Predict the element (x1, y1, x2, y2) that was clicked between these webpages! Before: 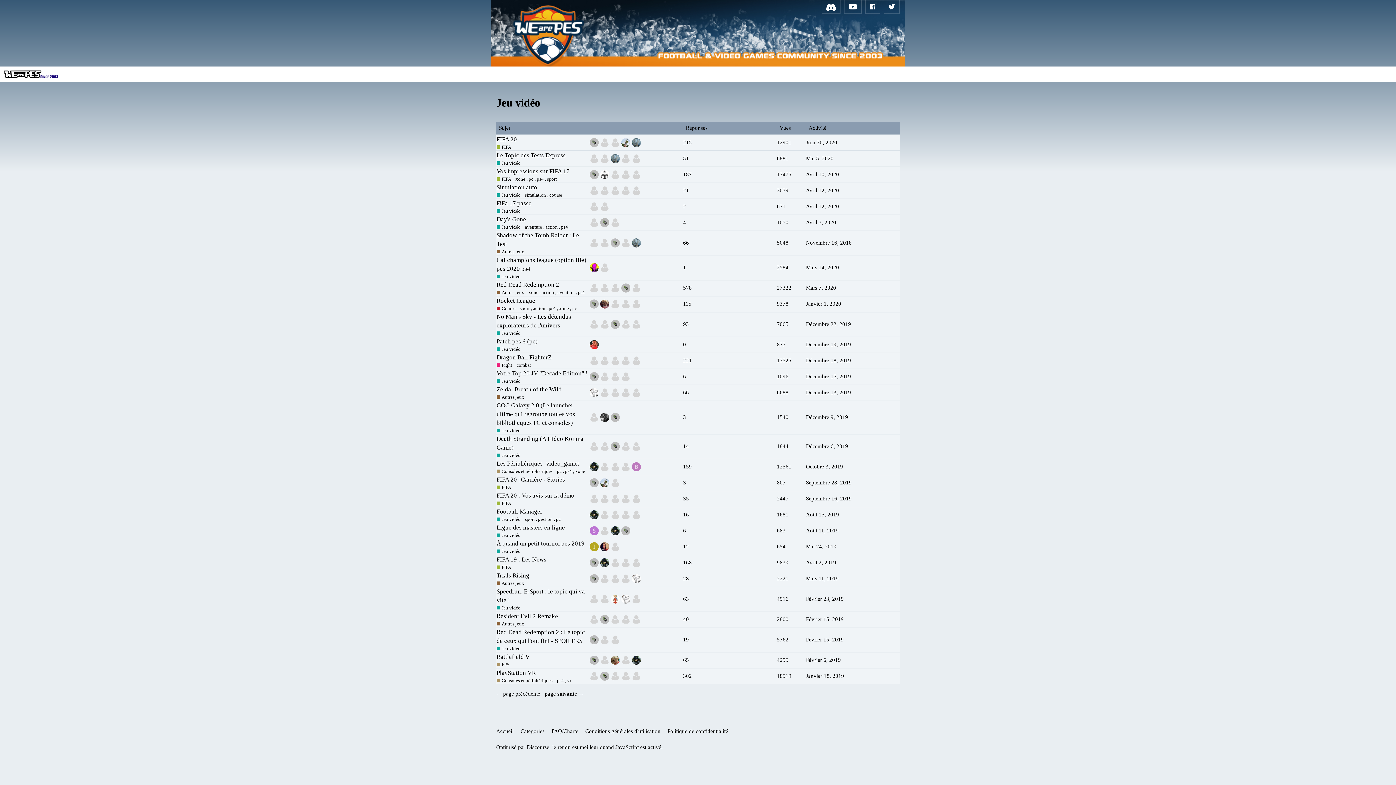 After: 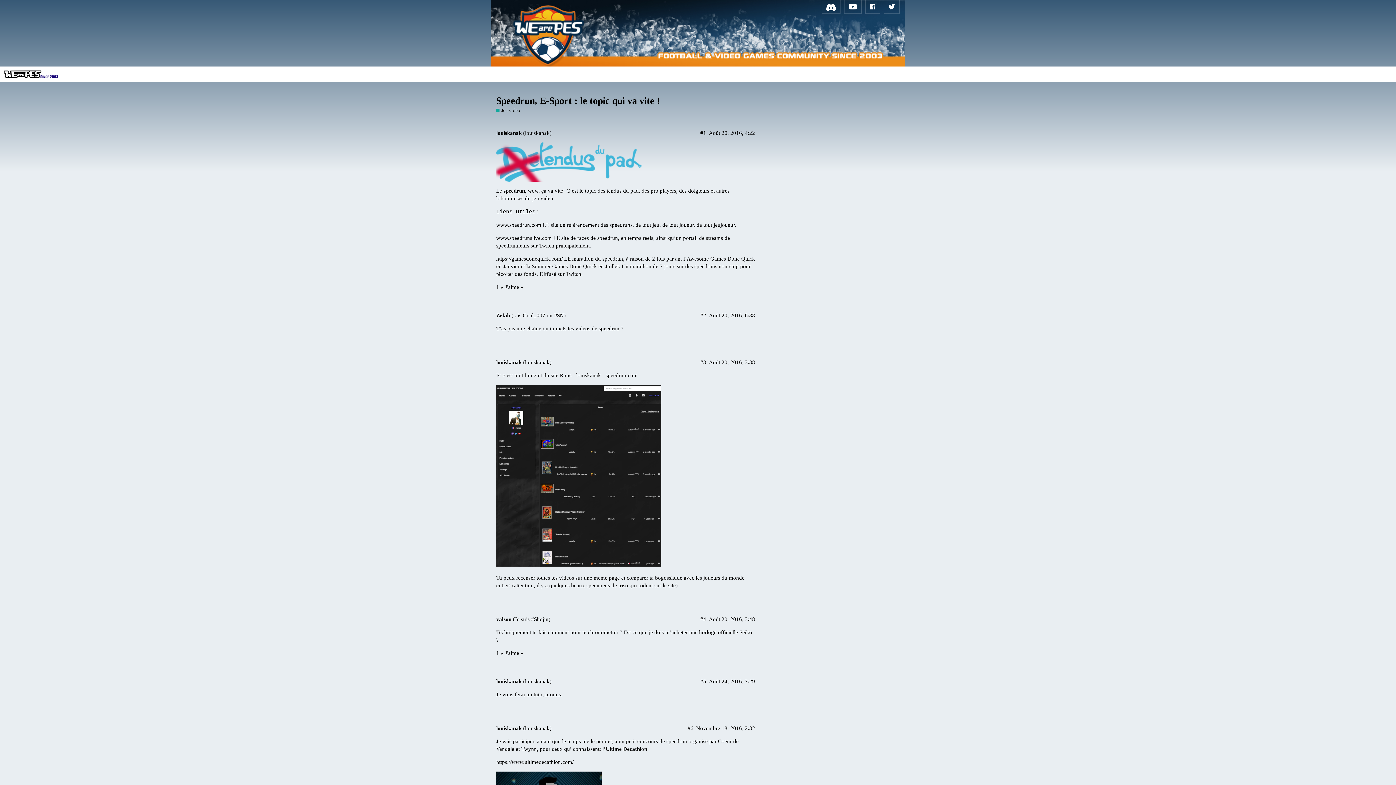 Action: label: Speedrun, E-Sport : le topic qui va vite ! bbox: (496, 582, 585, 609)